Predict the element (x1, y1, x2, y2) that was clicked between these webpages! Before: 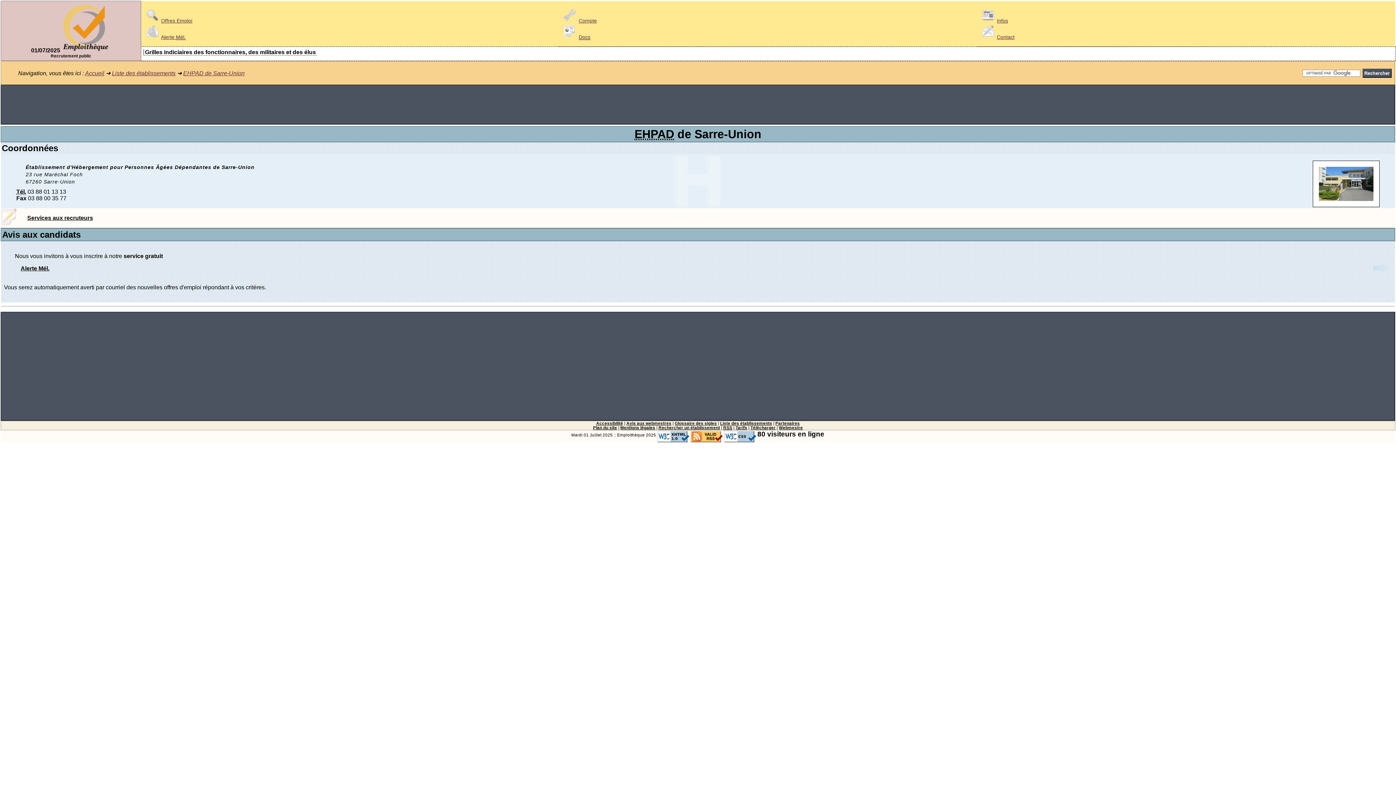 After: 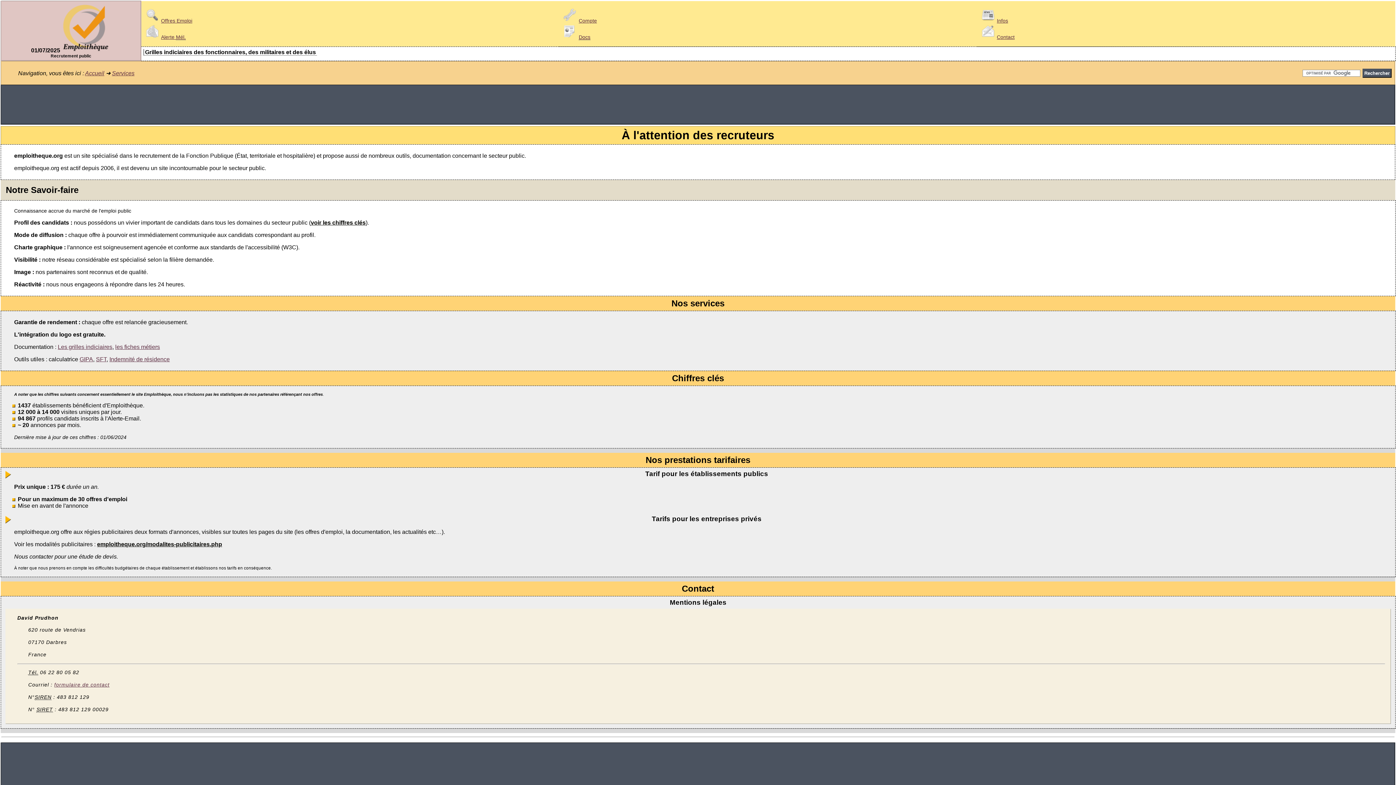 Action: label: Services aux recruteurs bbox: (27, 214, 93, 221)